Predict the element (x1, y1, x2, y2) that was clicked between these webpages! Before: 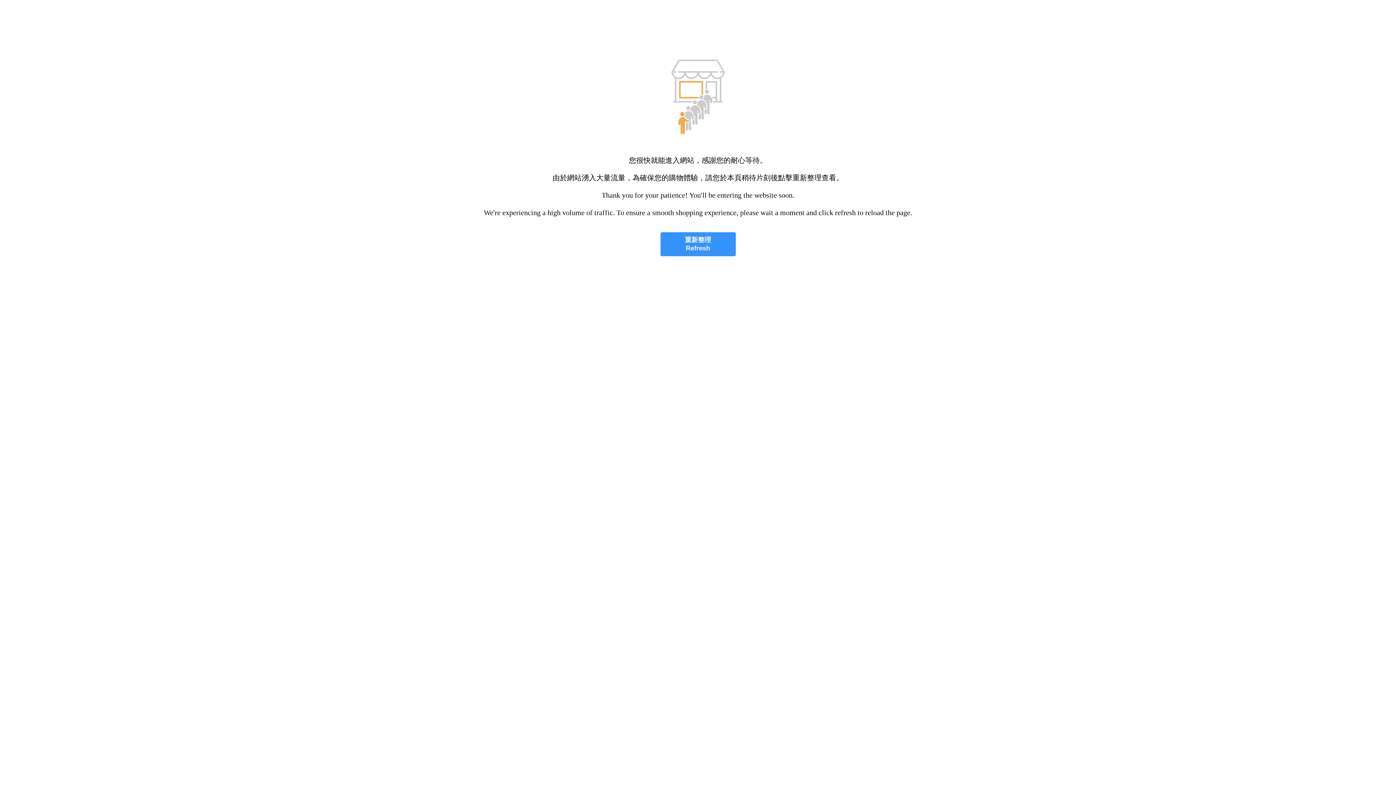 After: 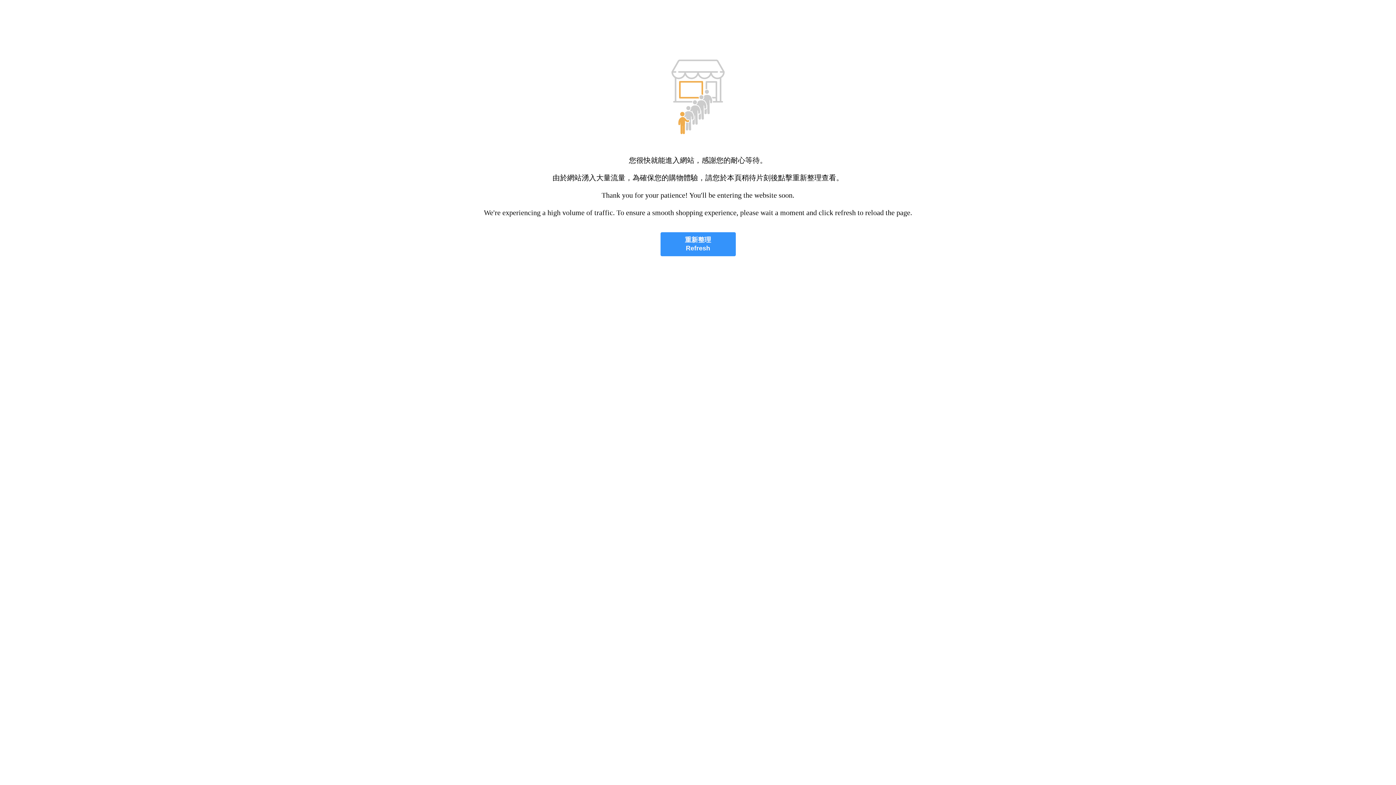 Action: bbox: (660, 232, 735, 256) label: 重新整理
Refresh